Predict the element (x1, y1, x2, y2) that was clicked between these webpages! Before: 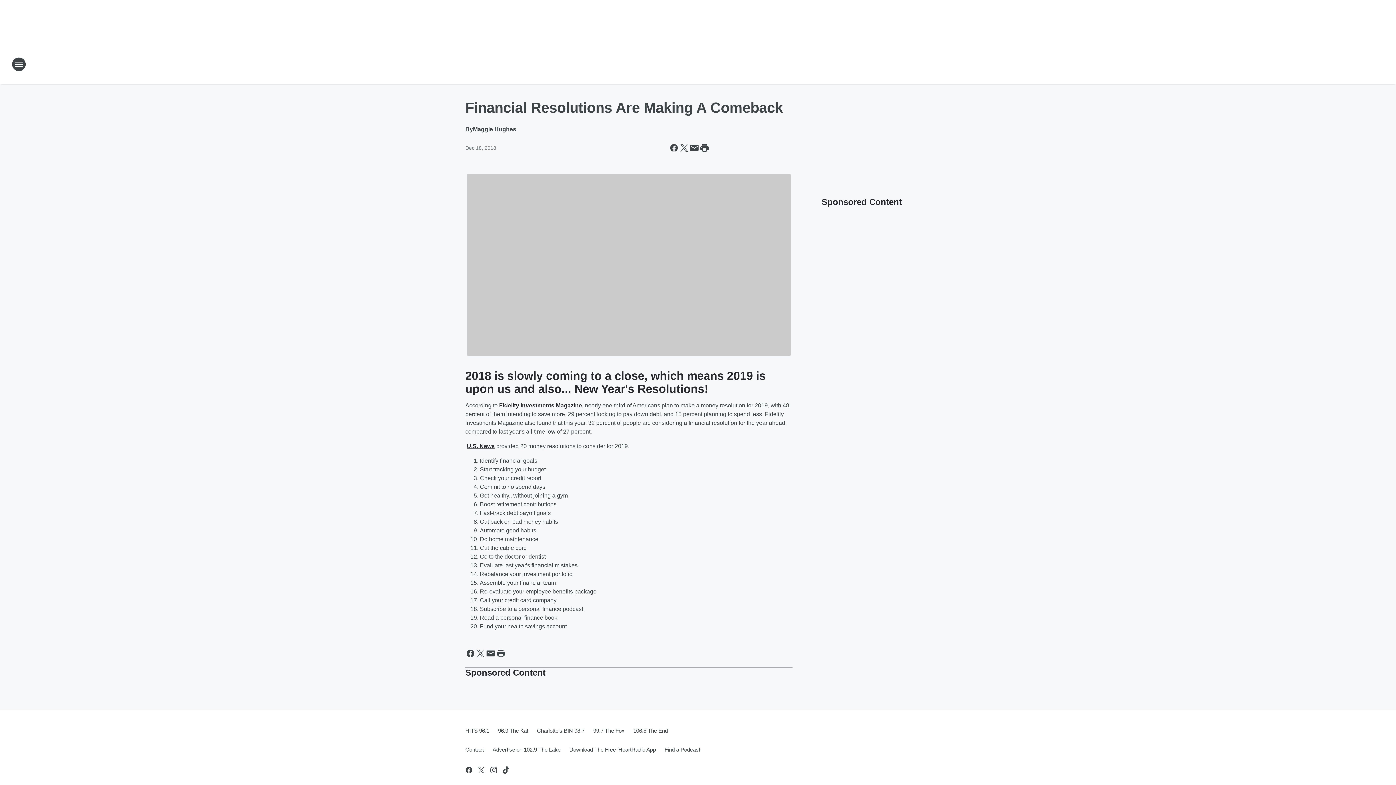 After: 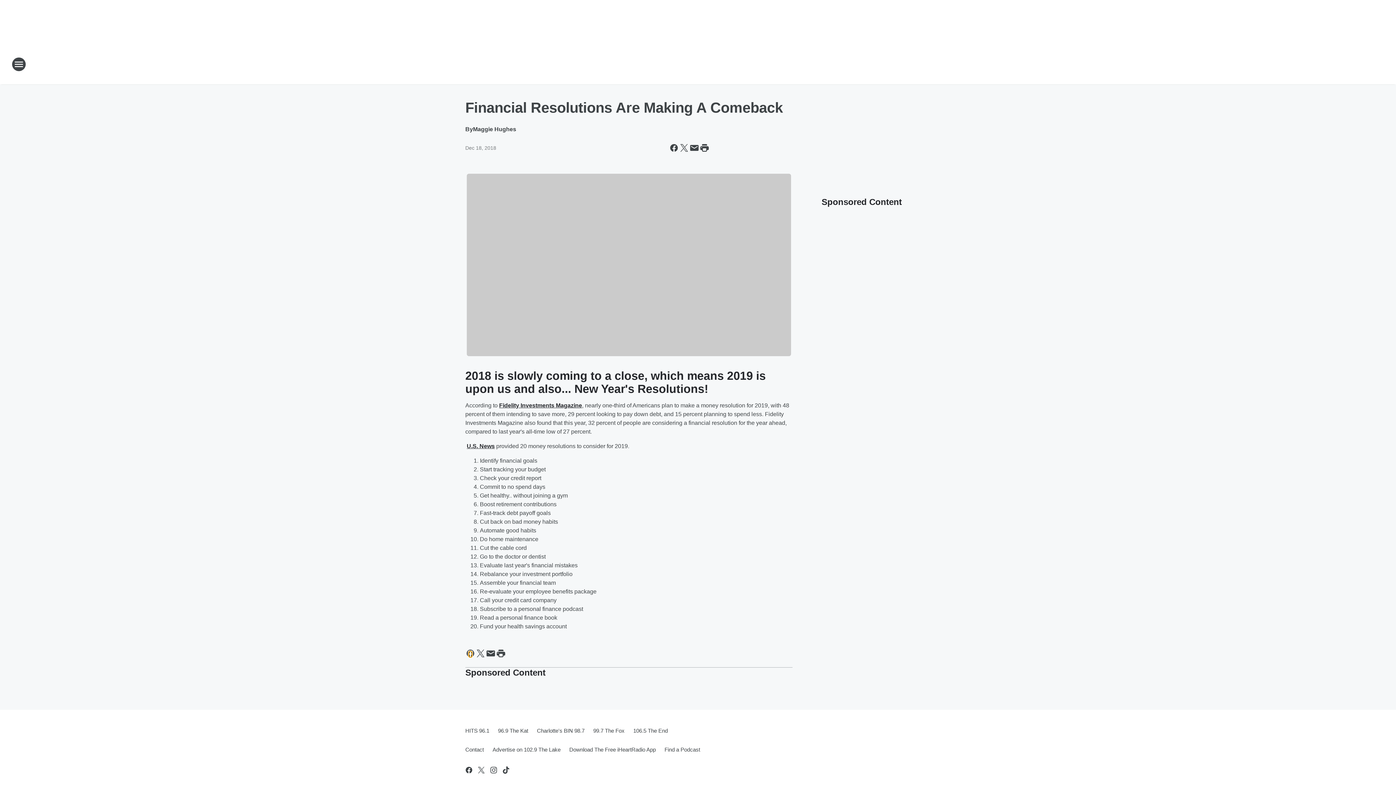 Action: bbox: (465, 648, 475, 658) label: Share this page on Facebook